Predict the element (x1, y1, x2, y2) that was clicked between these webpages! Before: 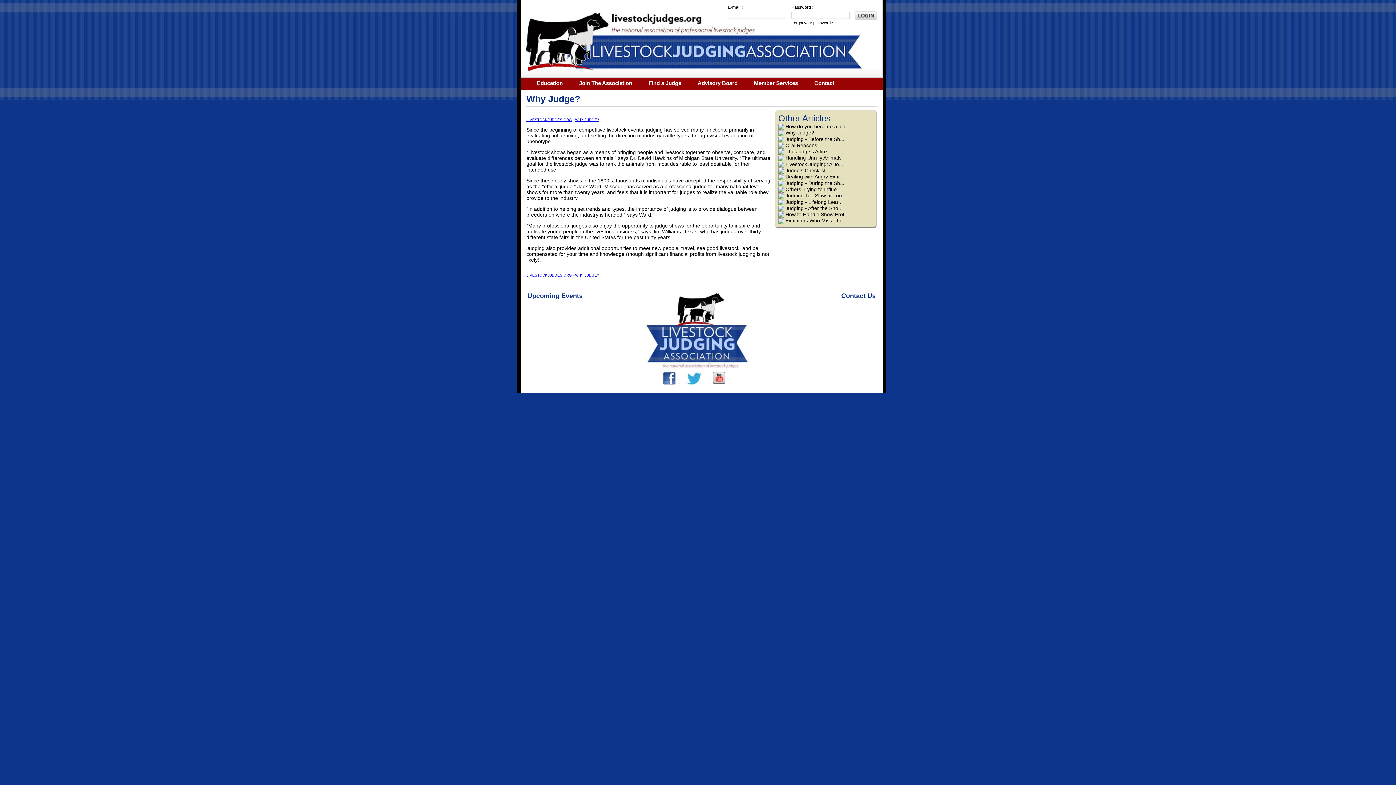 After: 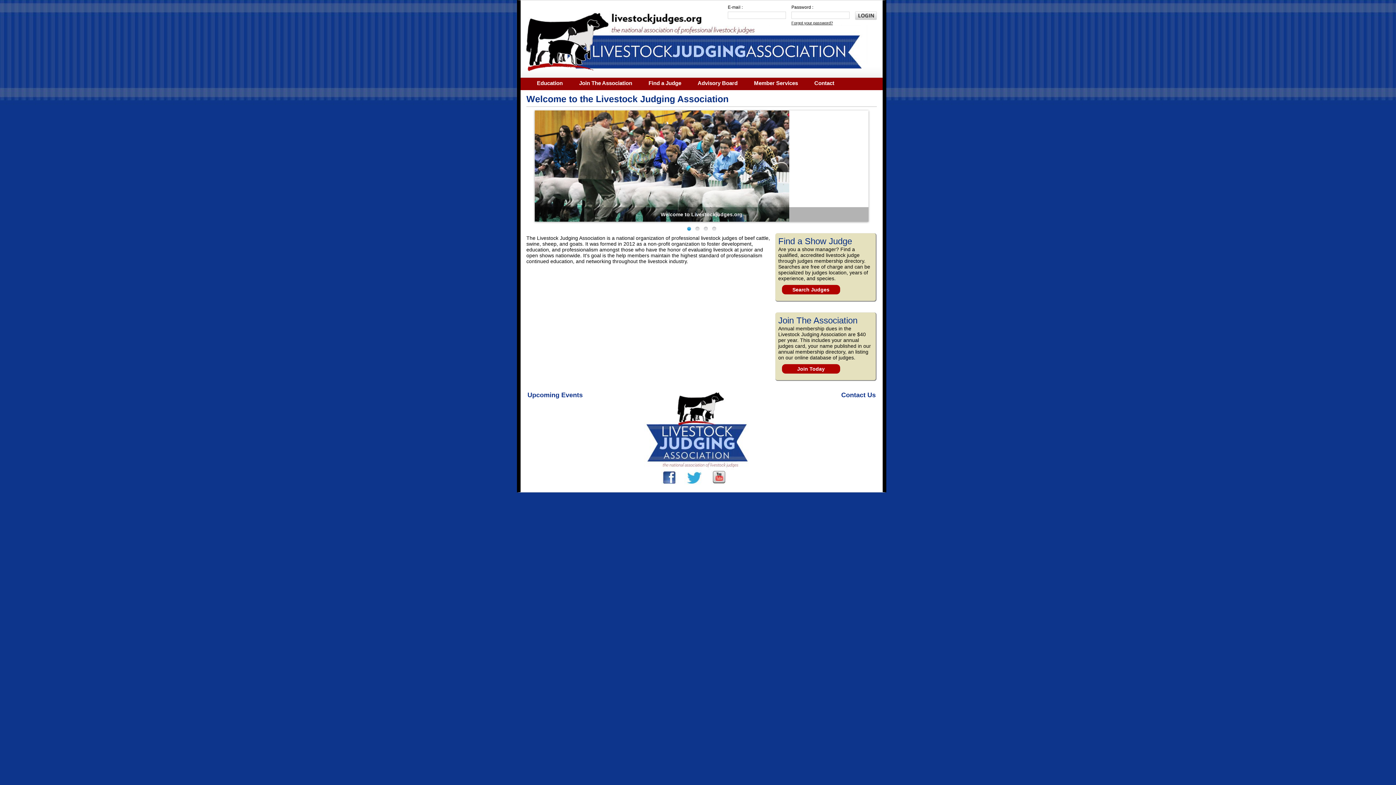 Action: bbox: (526, 117, 572, 121) label: LIVESTOCKJUDGES.ORG